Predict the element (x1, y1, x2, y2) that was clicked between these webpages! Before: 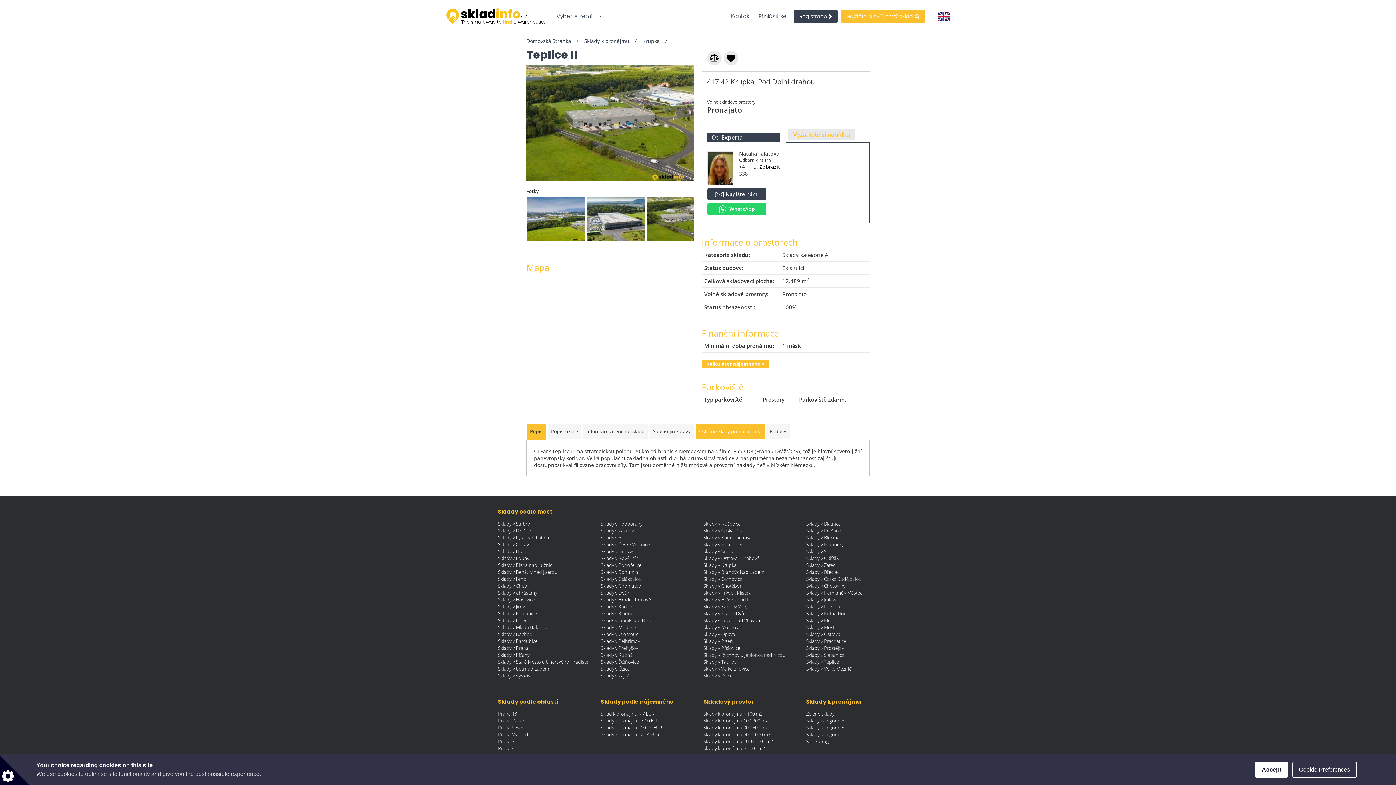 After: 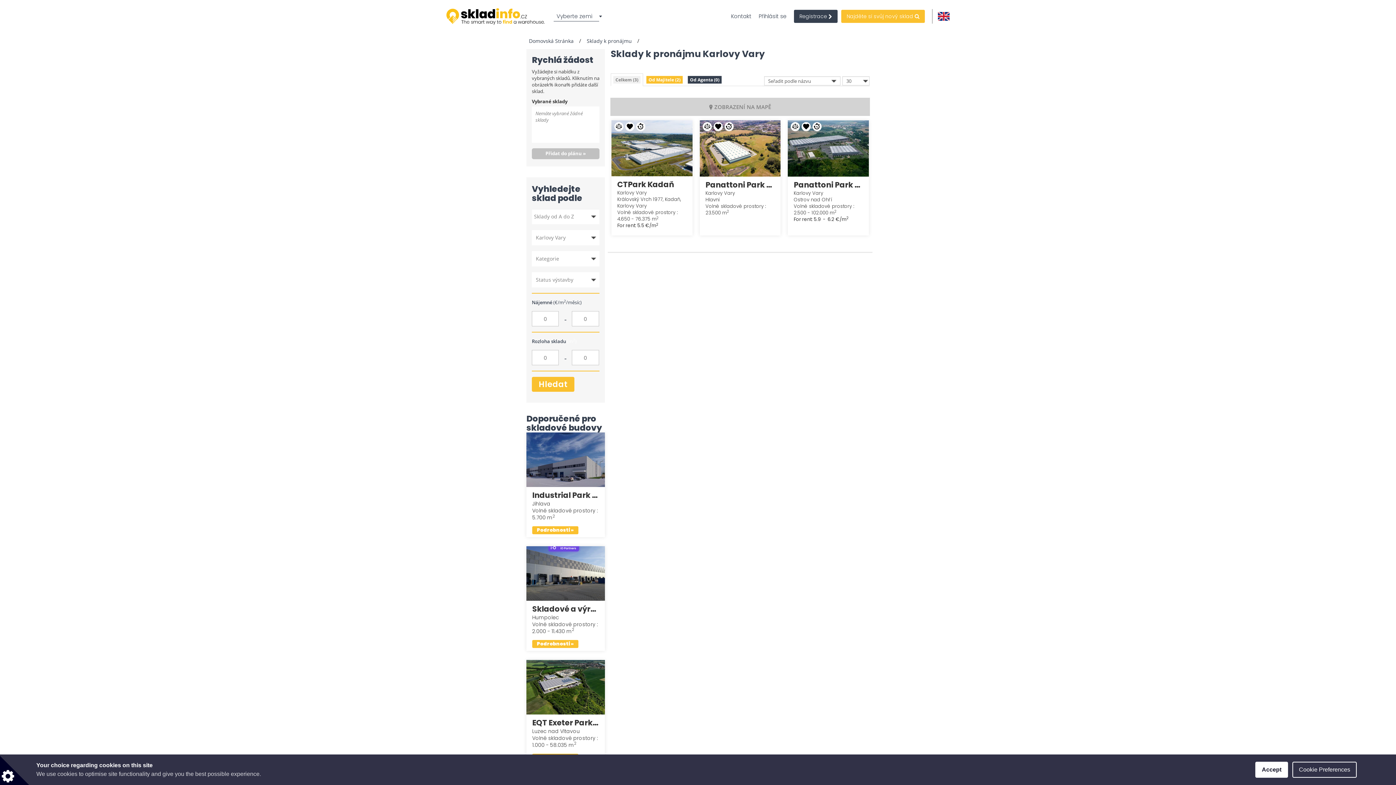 Action: label: Sklady v Karlovy Vary bbox: (703, 709, 747, 716)